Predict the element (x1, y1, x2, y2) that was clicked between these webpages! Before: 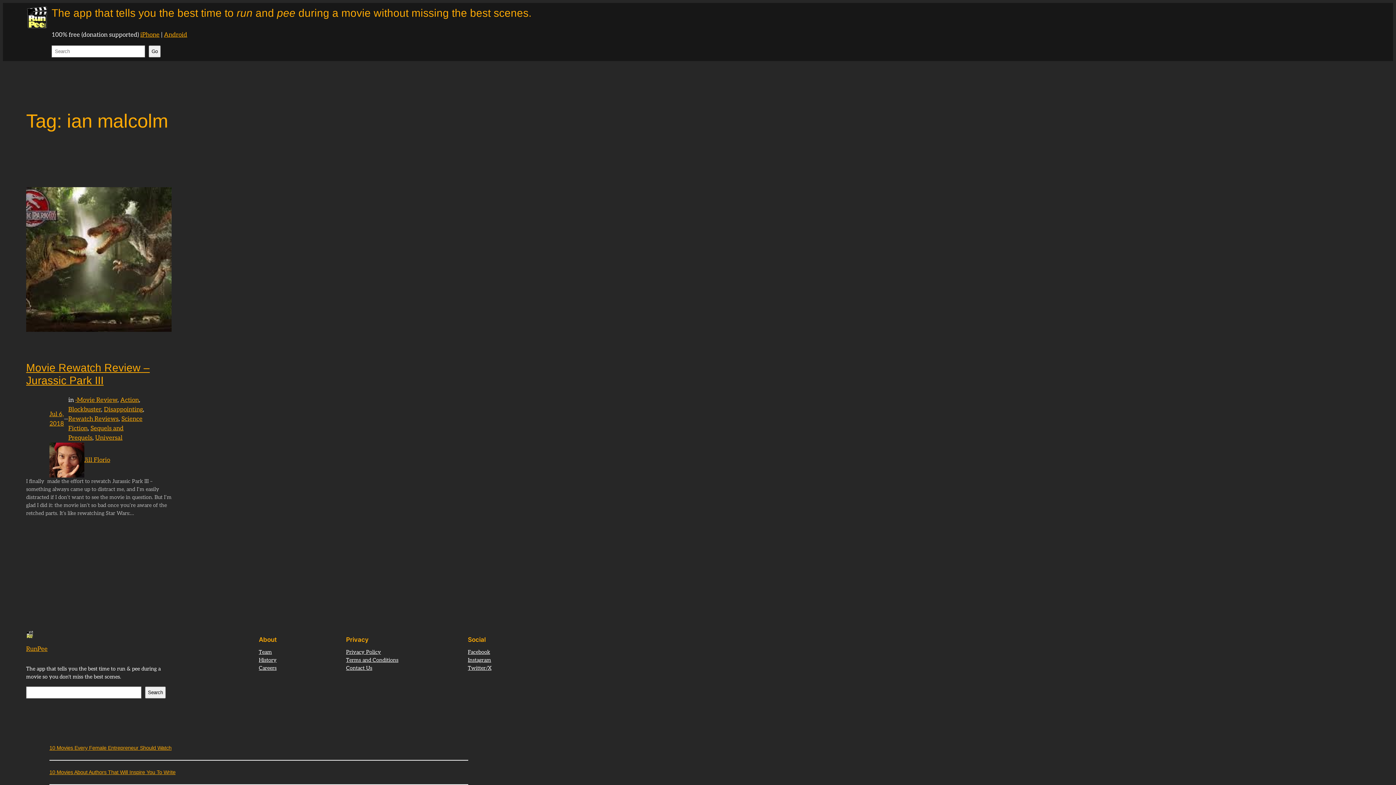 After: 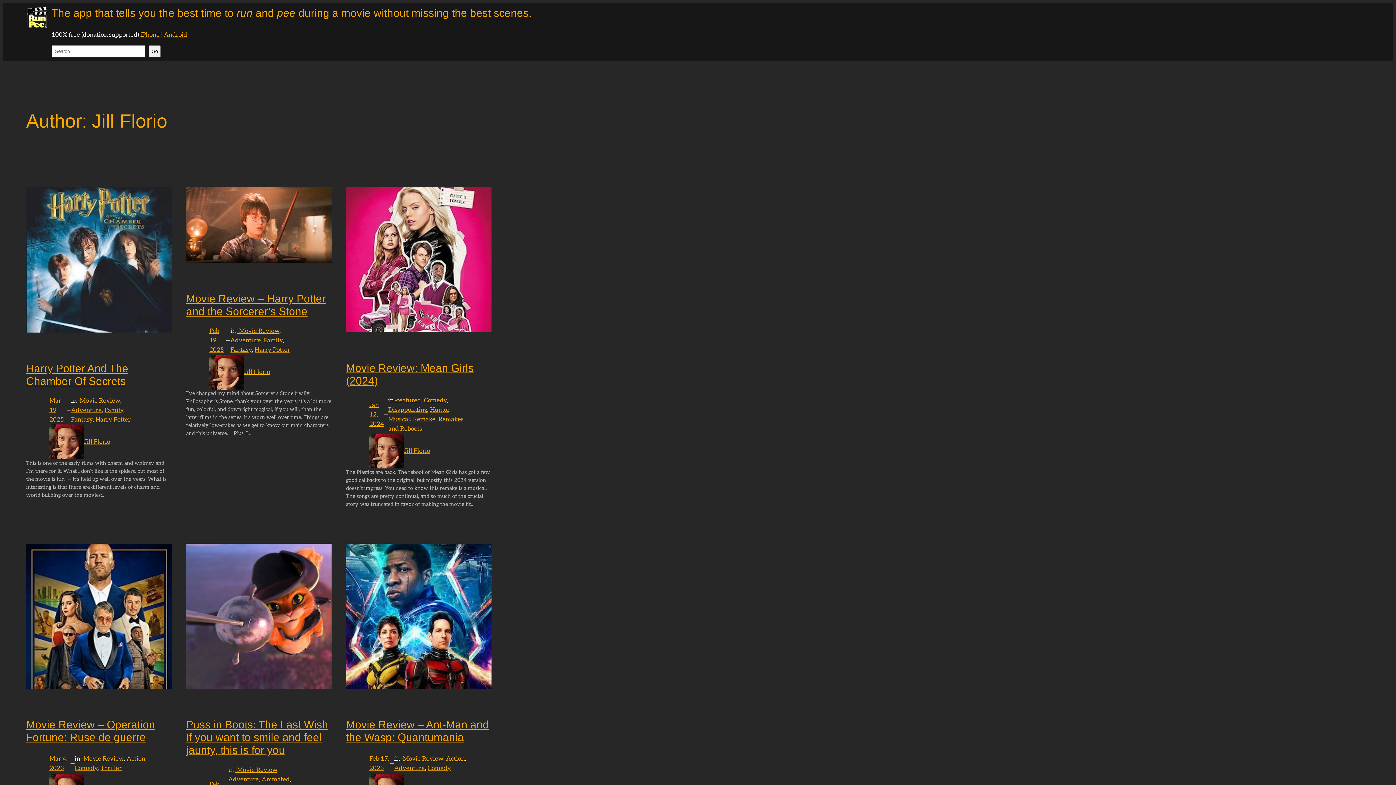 Action: bbox: (84, 456, 110, 464) label: Jill Florio